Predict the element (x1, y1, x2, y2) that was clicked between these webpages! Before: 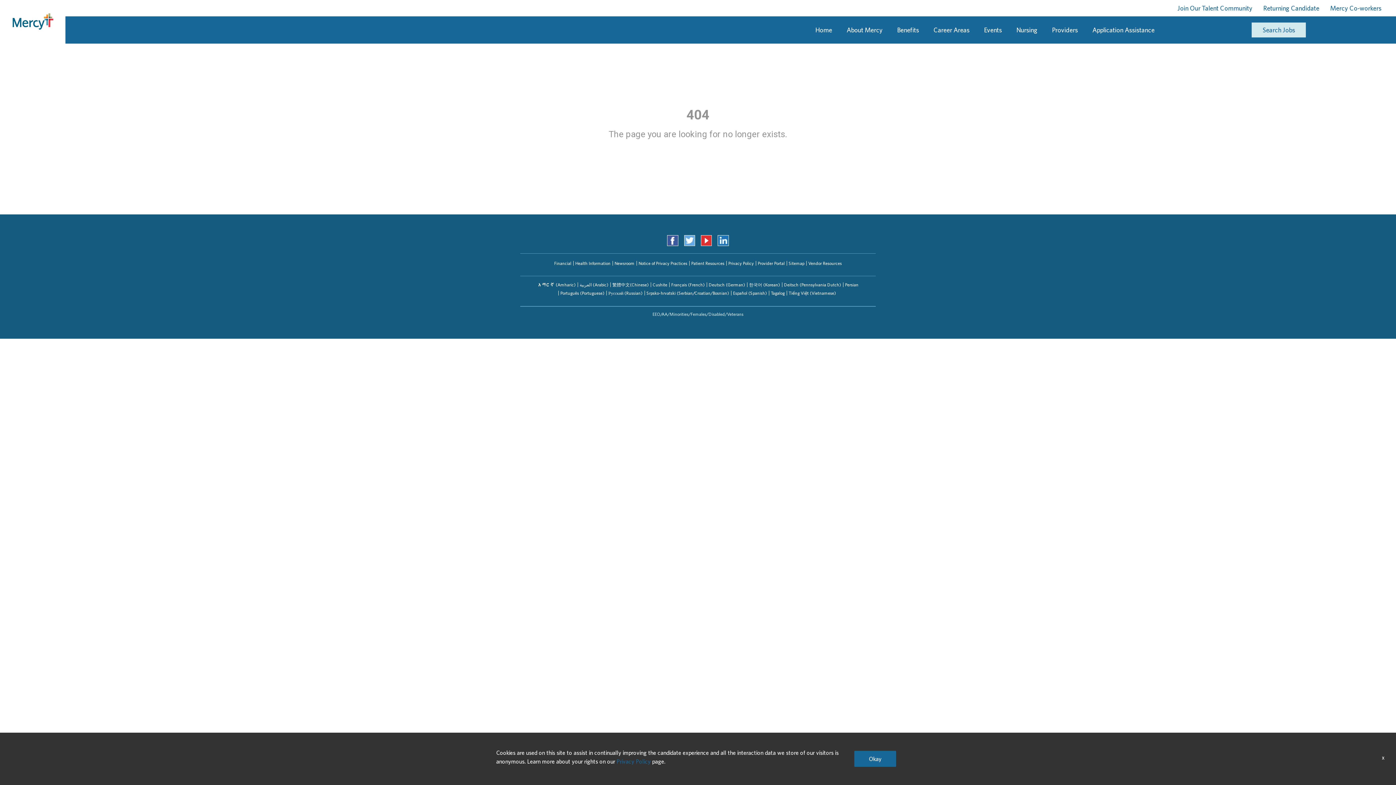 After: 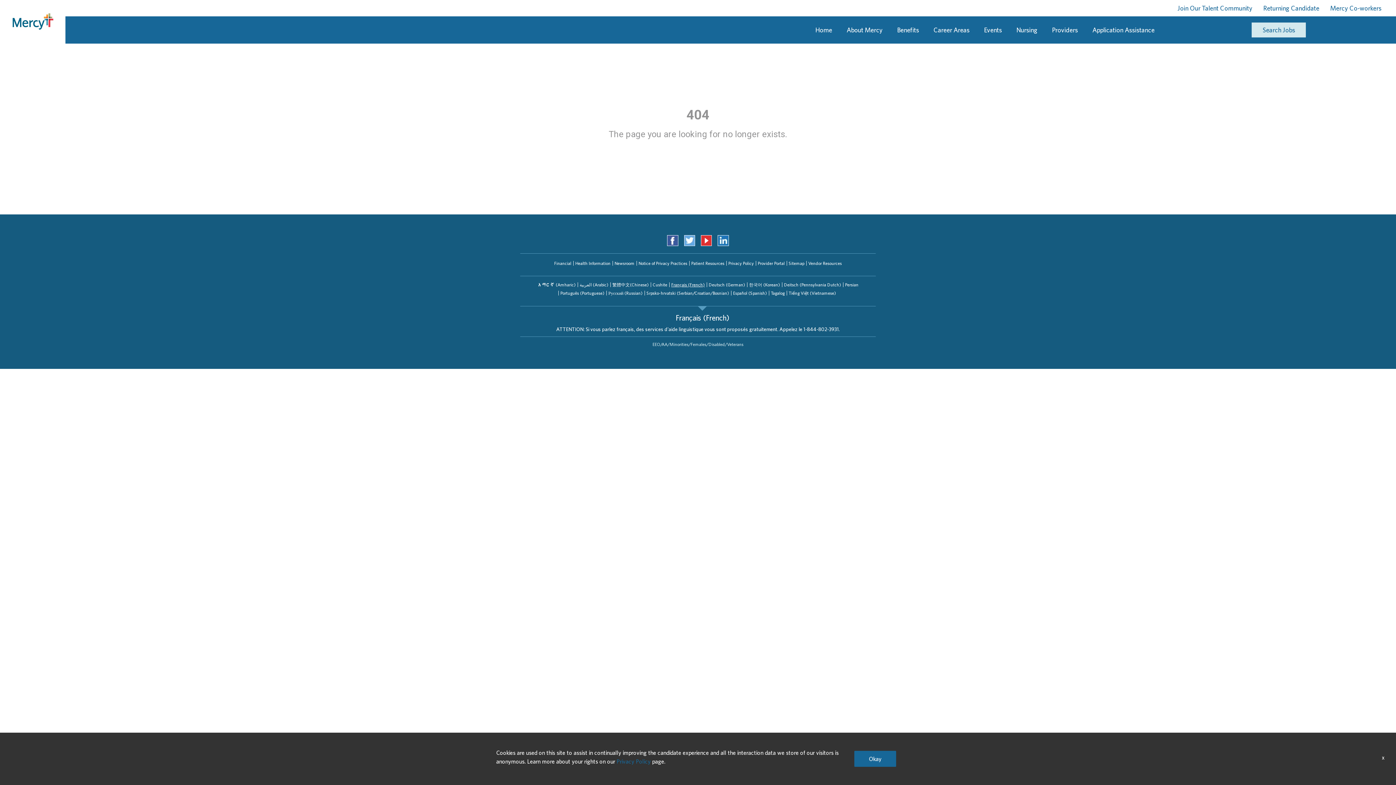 Action: label: Français (French) bbox: (669, 282, 706, 287)